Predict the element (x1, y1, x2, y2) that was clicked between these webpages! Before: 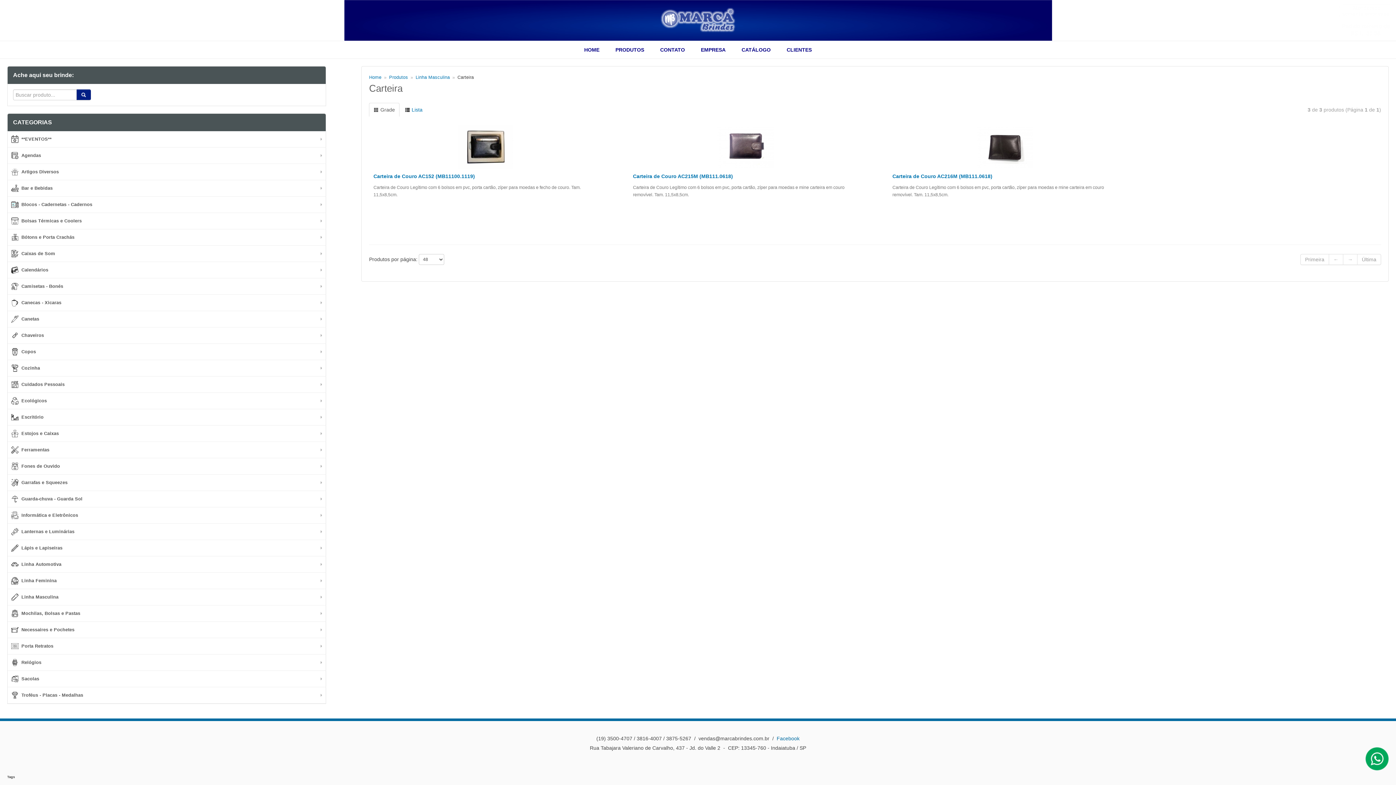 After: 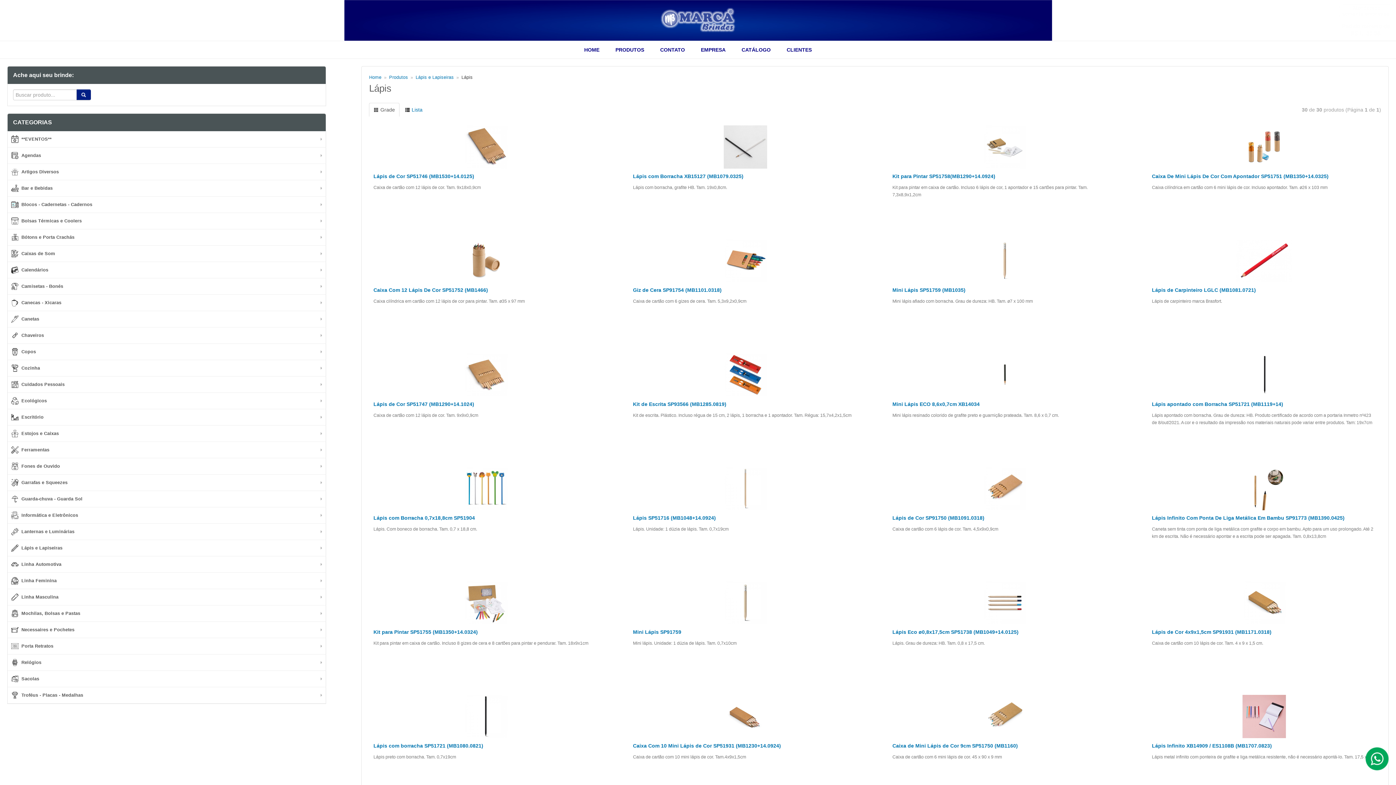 Action: bbox: (7, 540, 325, 556) label: Lápis e Lapiseiras